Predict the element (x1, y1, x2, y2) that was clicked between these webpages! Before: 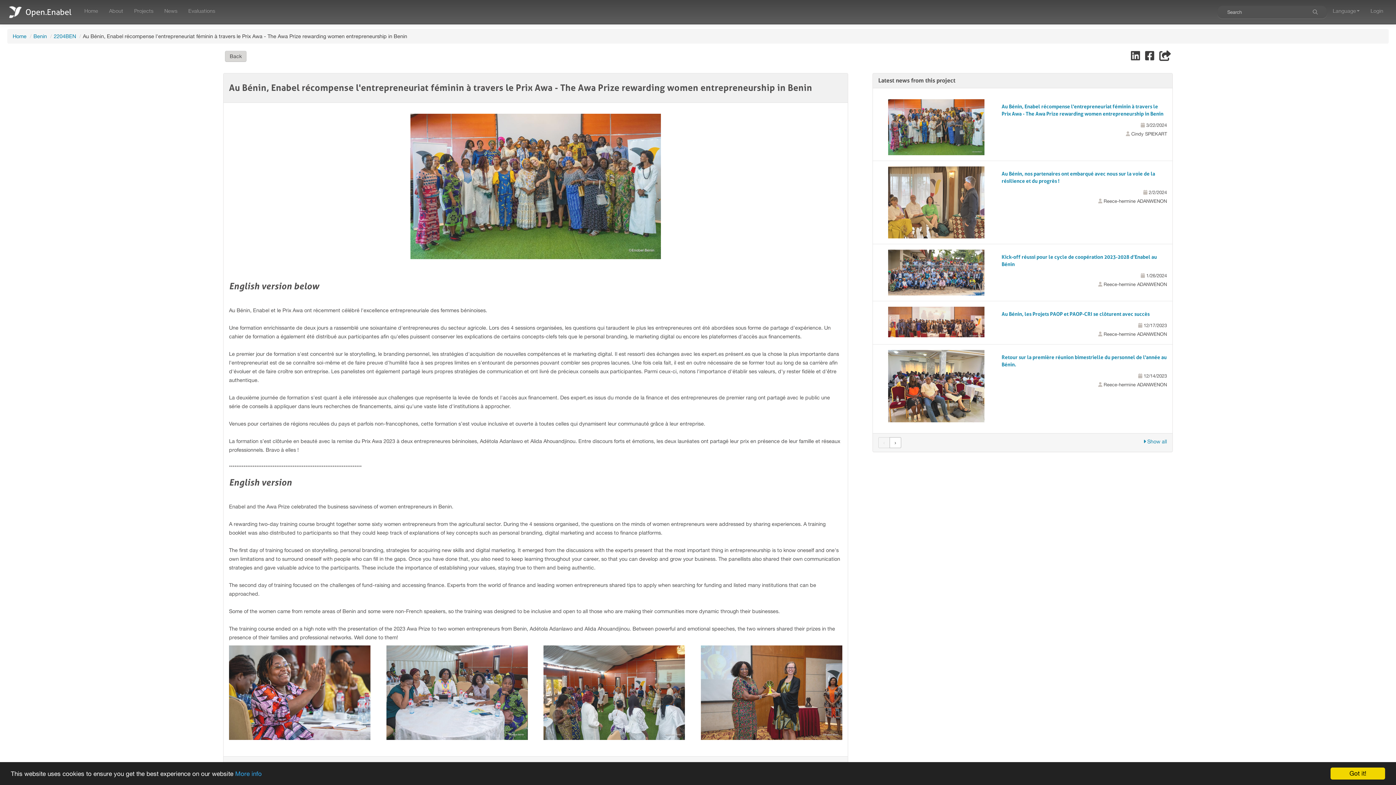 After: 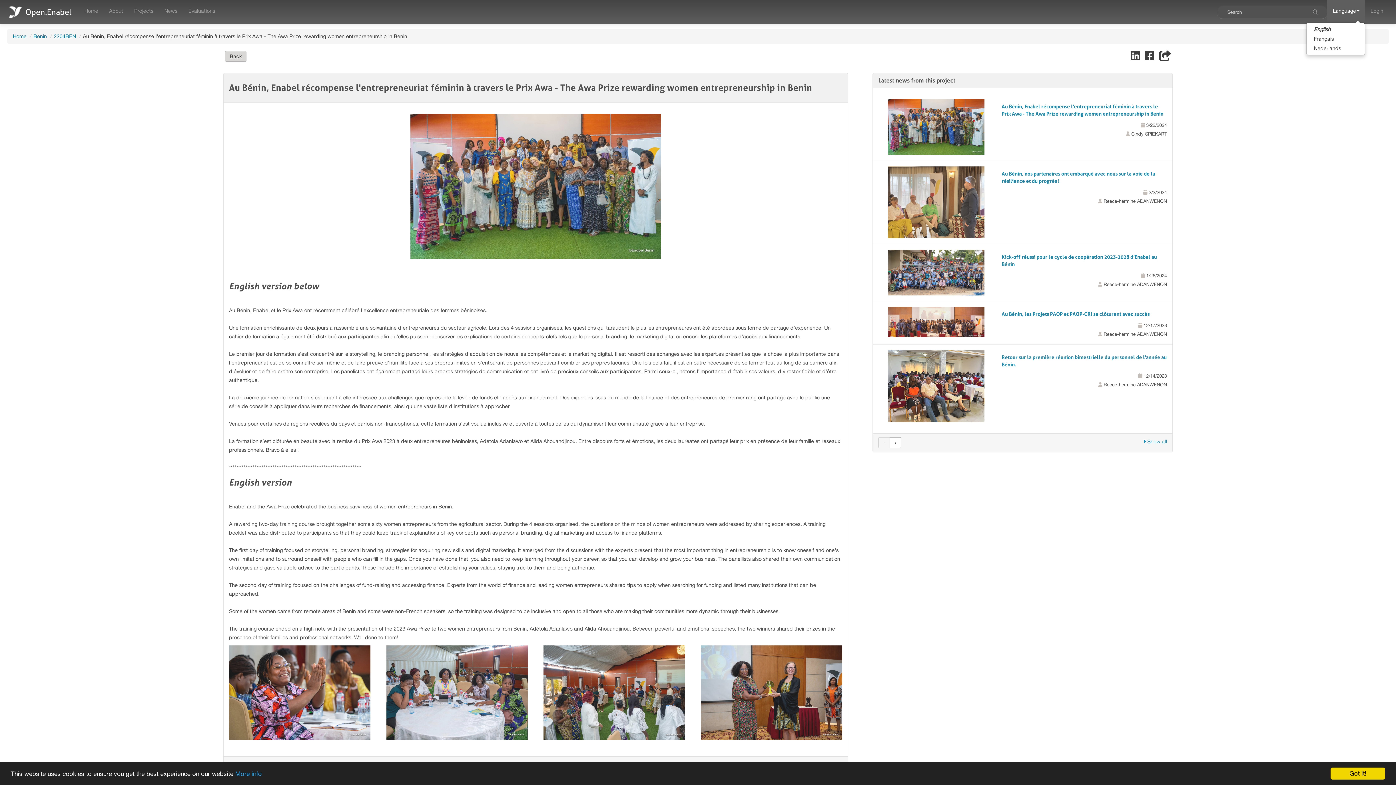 Action: label: Language bbox: (1327, 0, 1365, 21)